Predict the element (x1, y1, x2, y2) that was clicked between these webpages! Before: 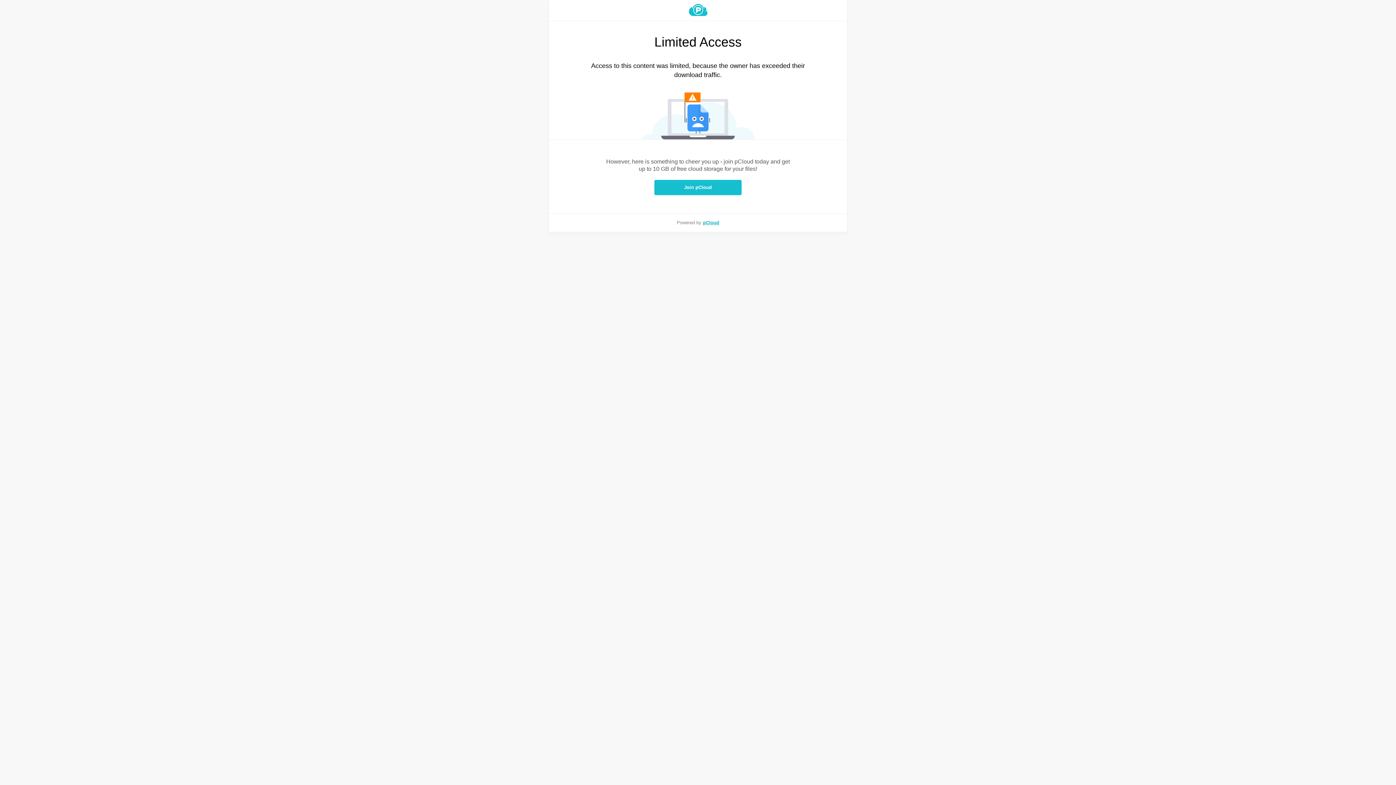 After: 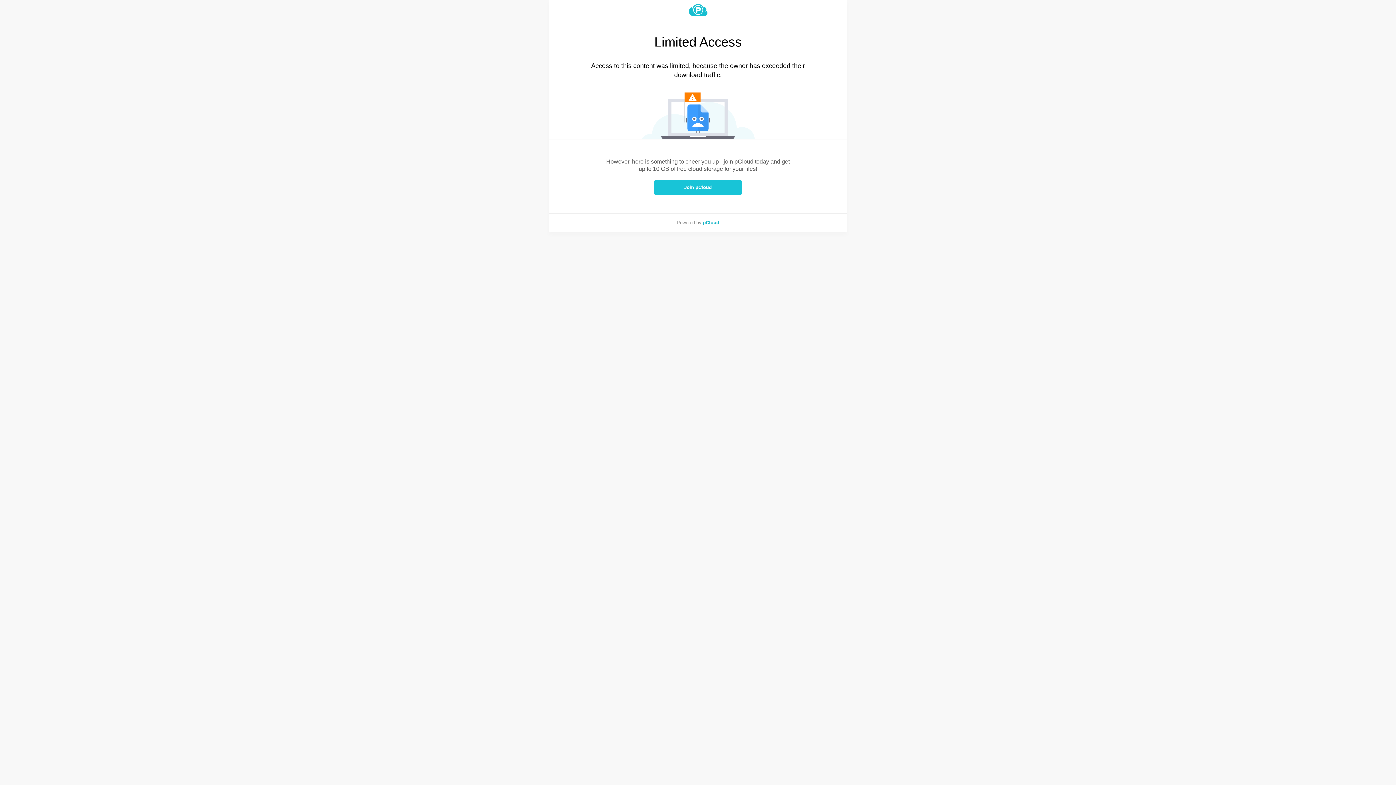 Action: bbox: (654, 180, 741, 195) label: Join pCloud